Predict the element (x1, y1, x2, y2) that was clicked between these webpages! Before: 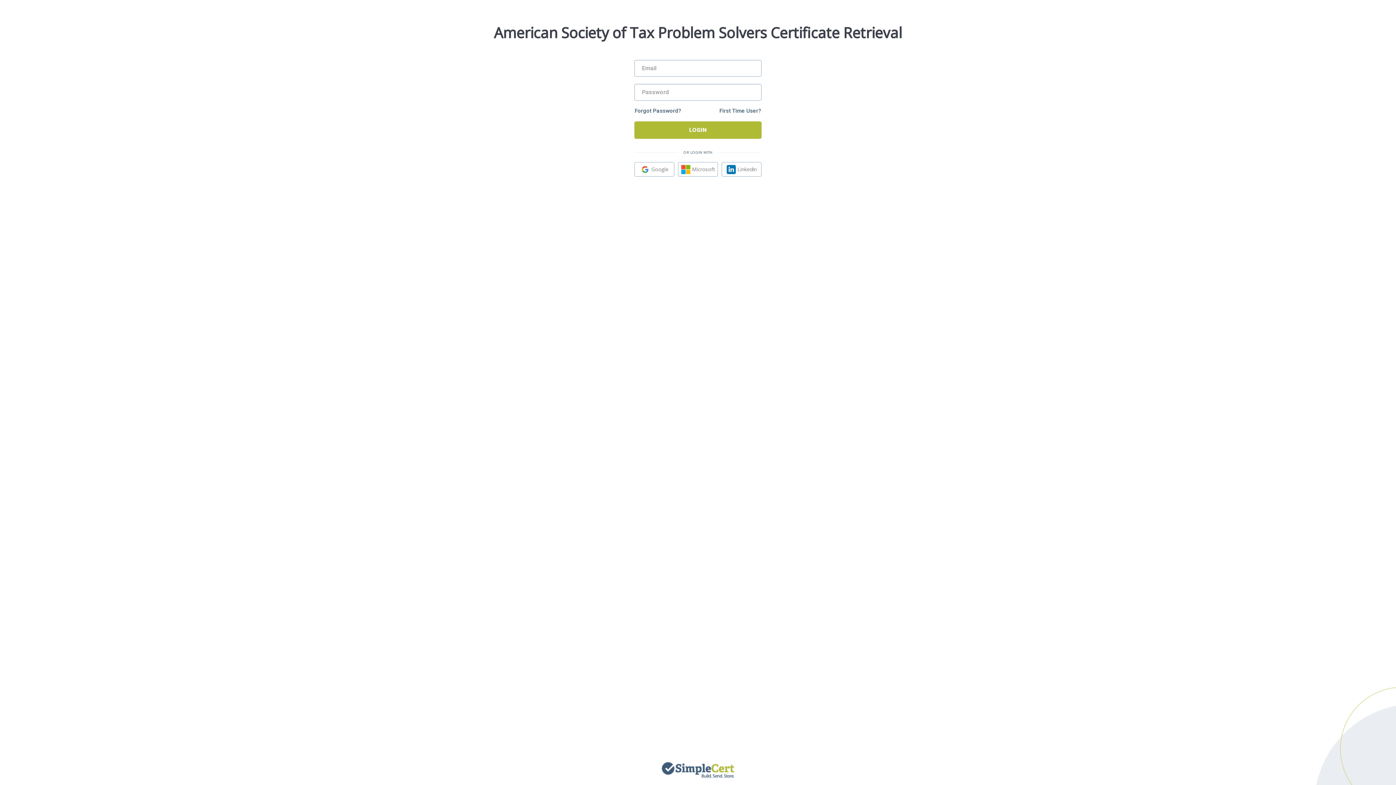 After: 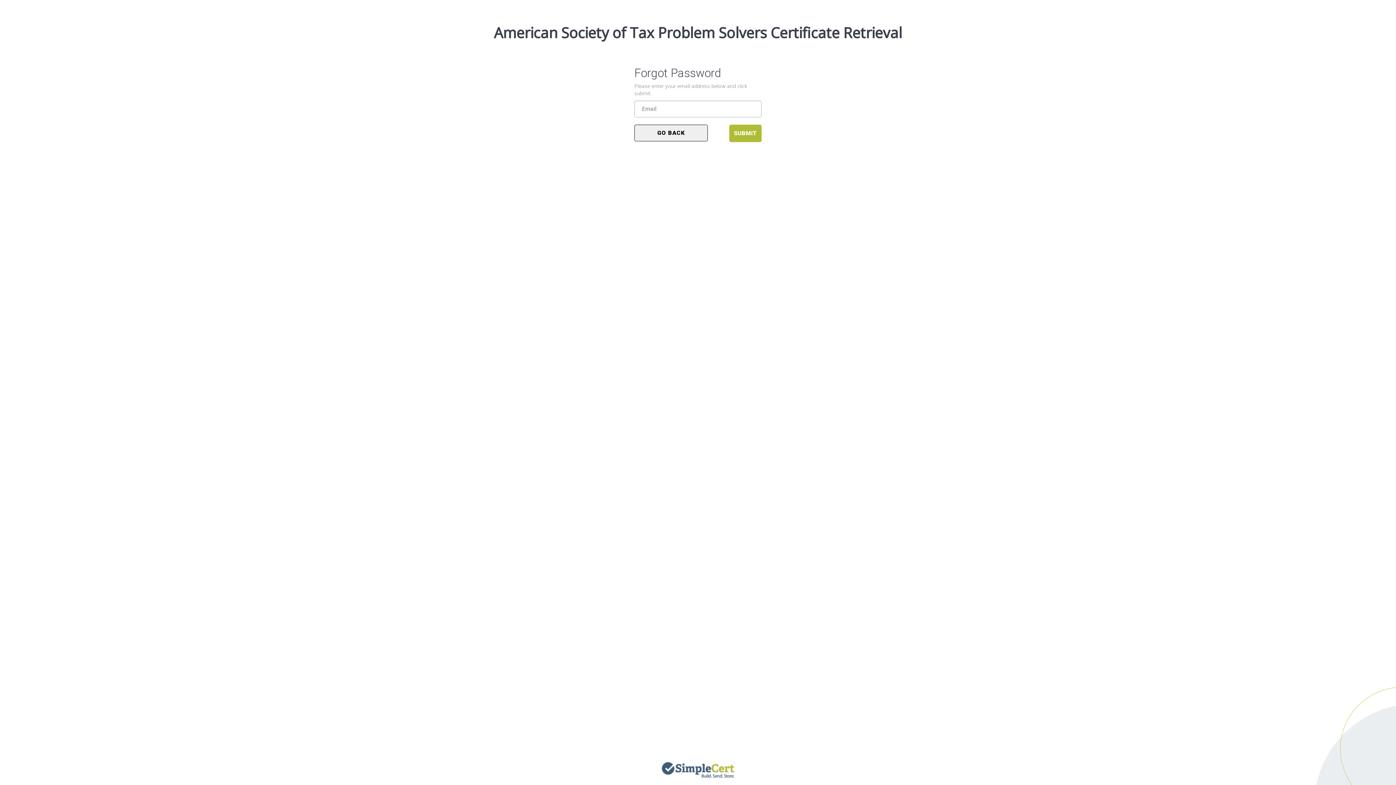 Action: bbox: (634, 108, 681, 114) label: Forgot Password?